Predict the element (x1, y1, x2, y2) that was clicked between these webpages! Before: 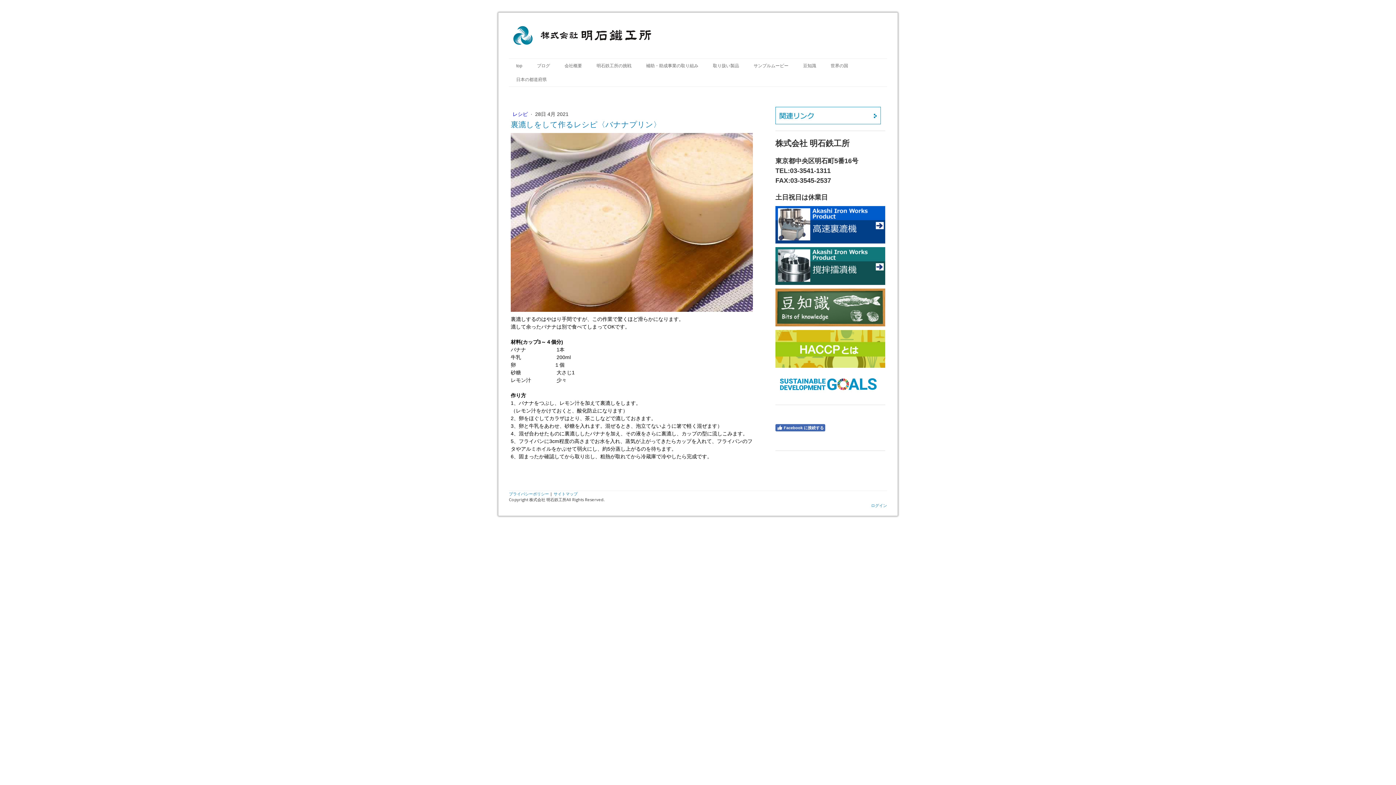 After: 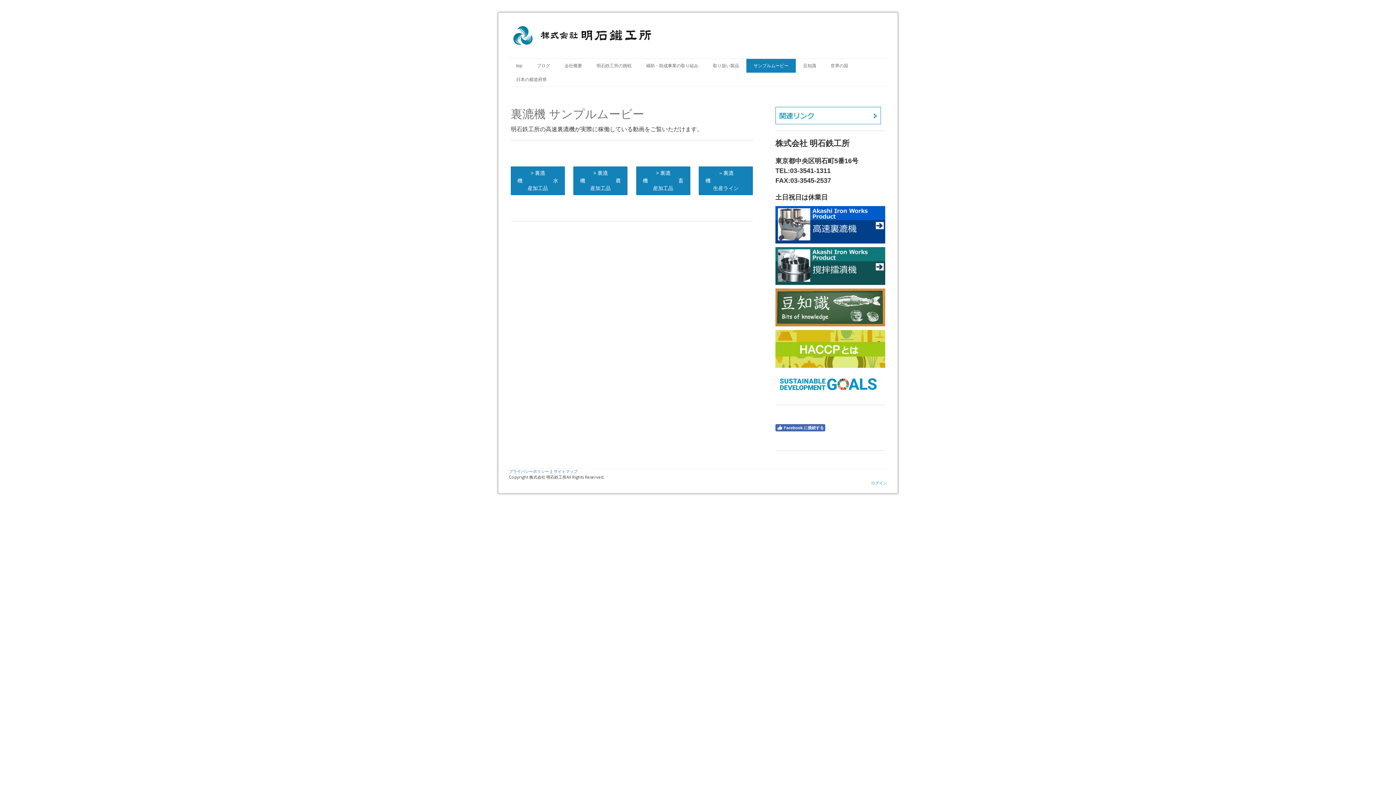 Action: label: サンプルムービー bbox: (746, 58, 796, 72)